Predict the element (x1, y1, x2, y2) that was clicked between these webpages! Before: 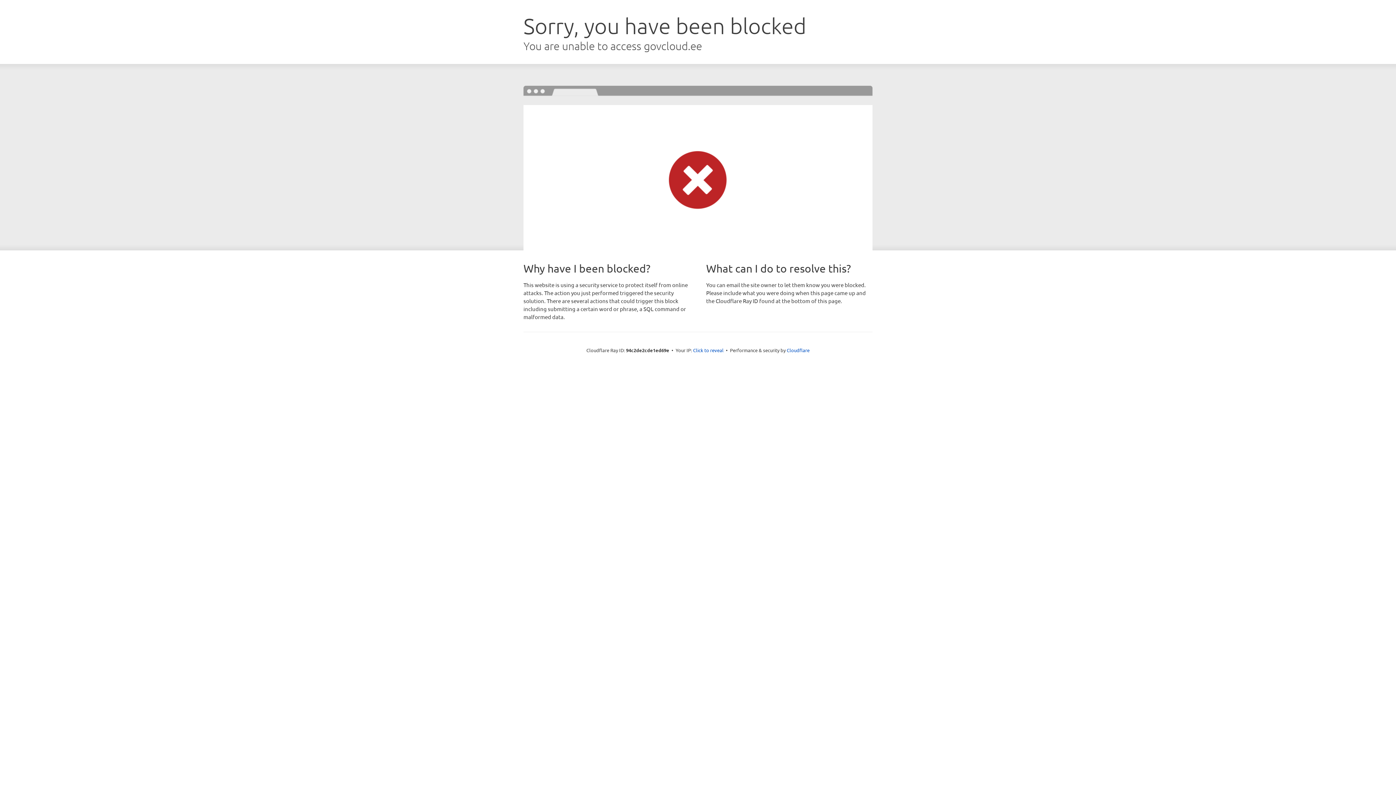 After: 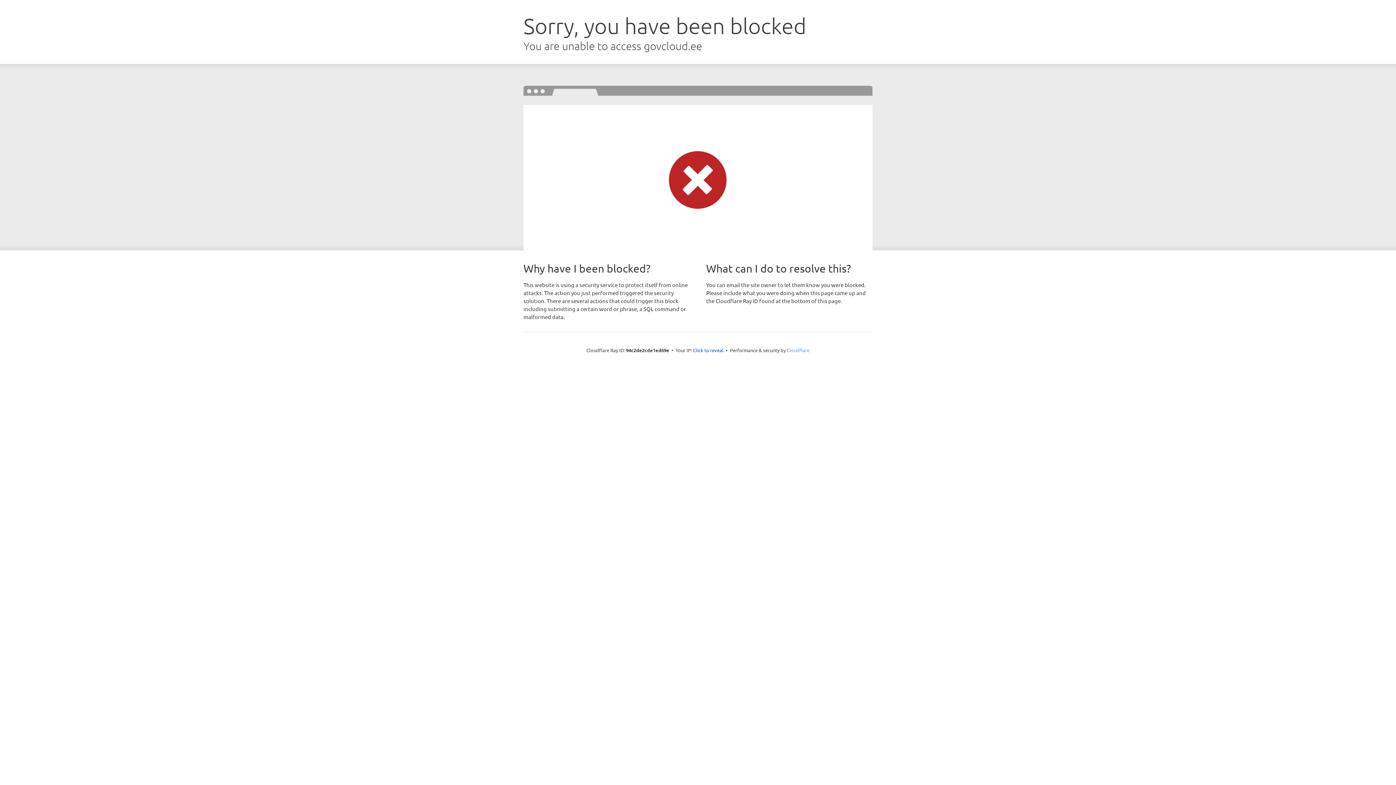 Action: label: Cloudflare bbox: (786, 347, 809, 353)